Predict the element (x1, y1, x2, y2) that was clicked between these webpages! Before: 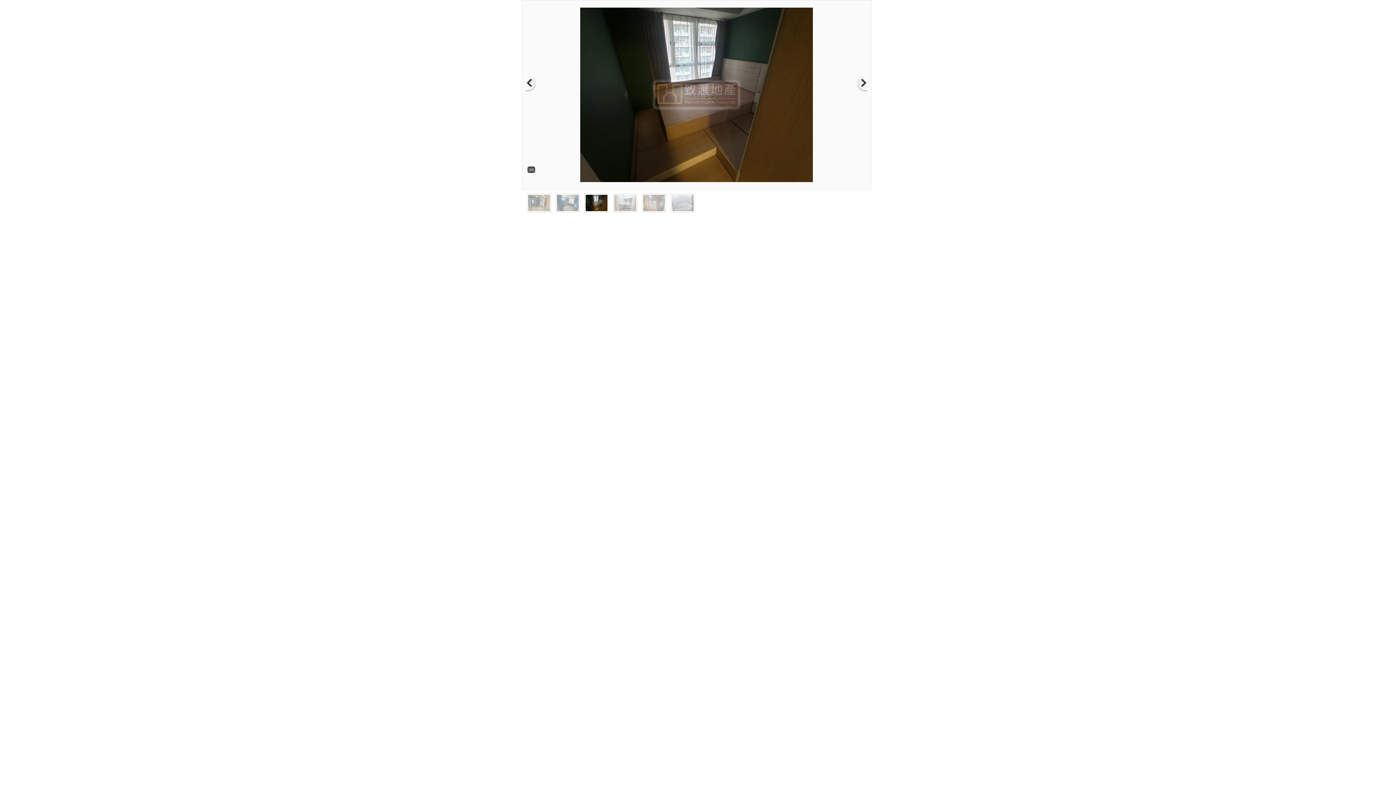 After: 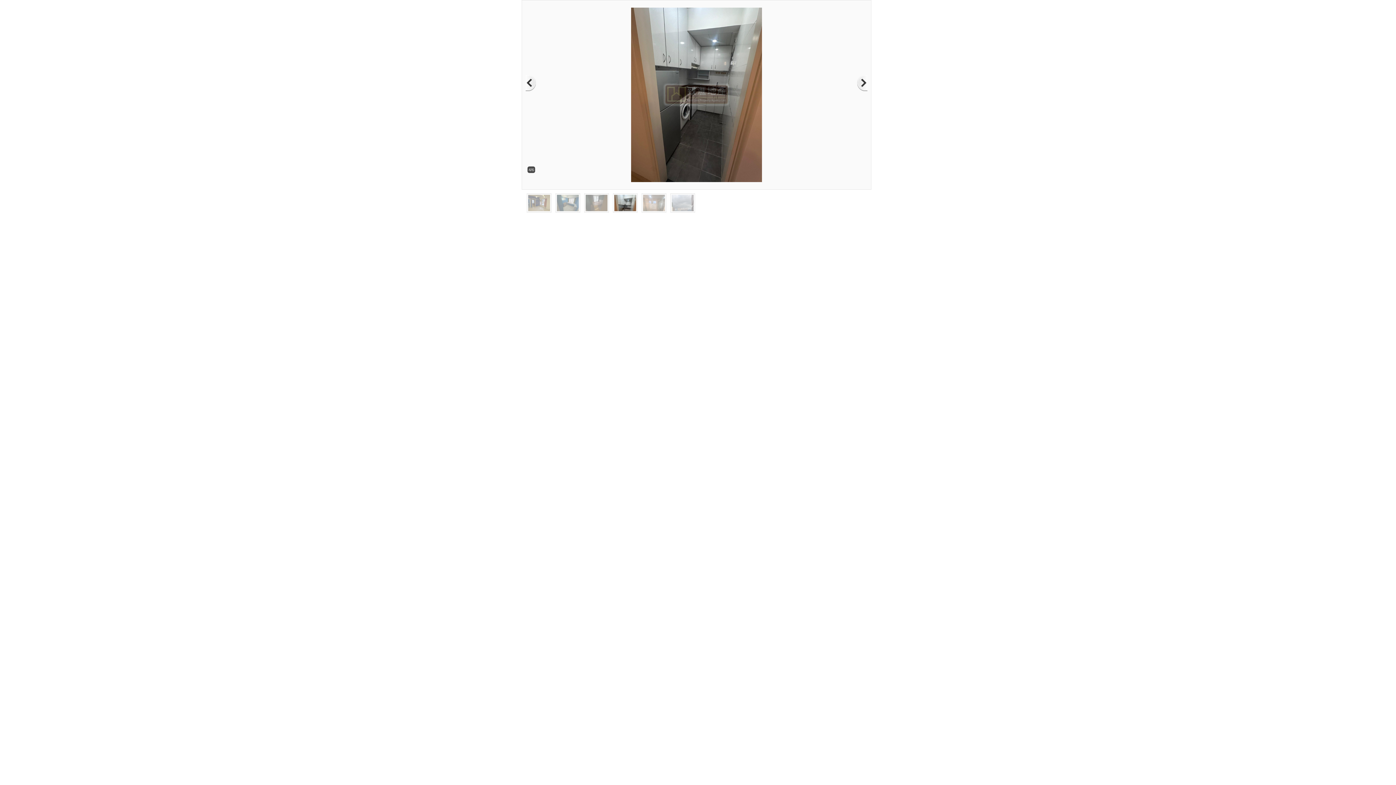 Action: bbox: (849, 4, 867, 178)